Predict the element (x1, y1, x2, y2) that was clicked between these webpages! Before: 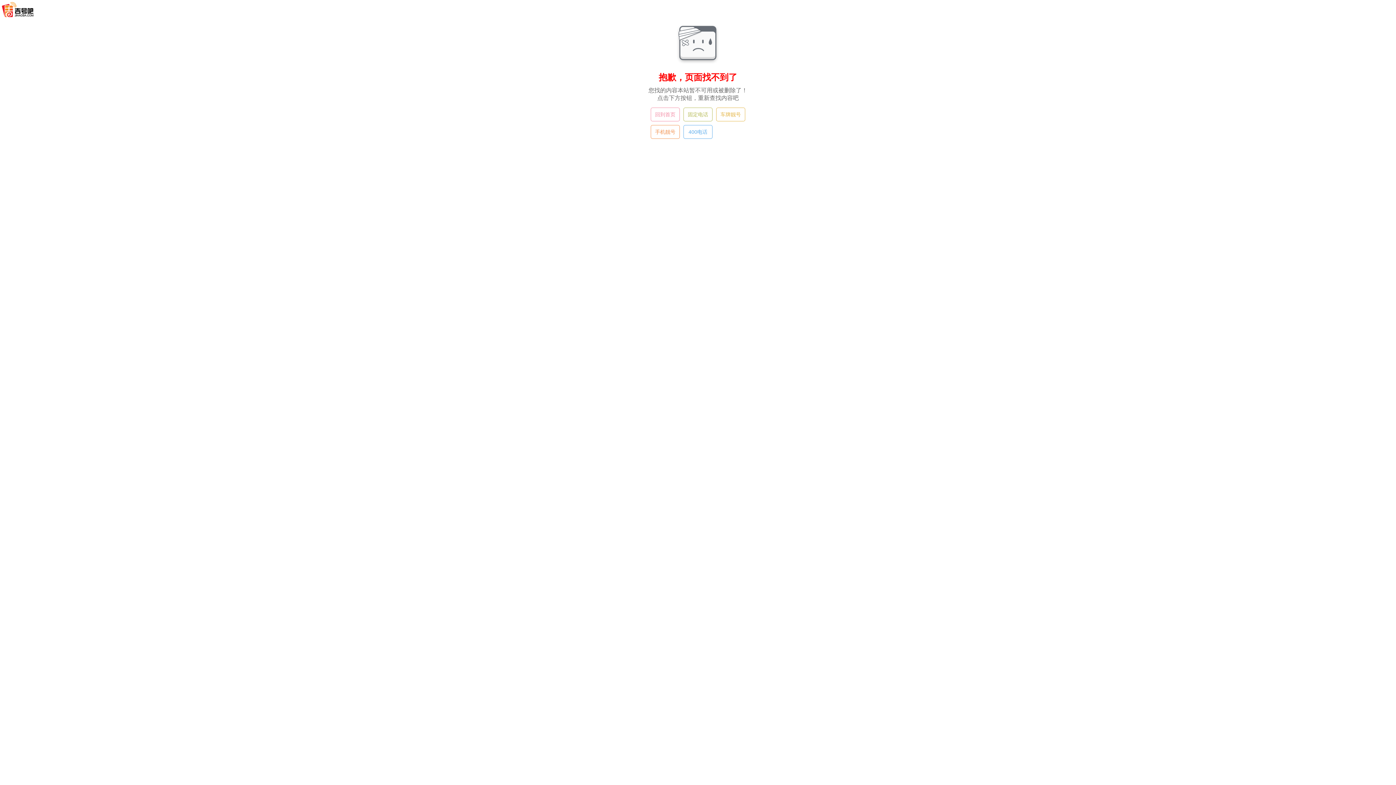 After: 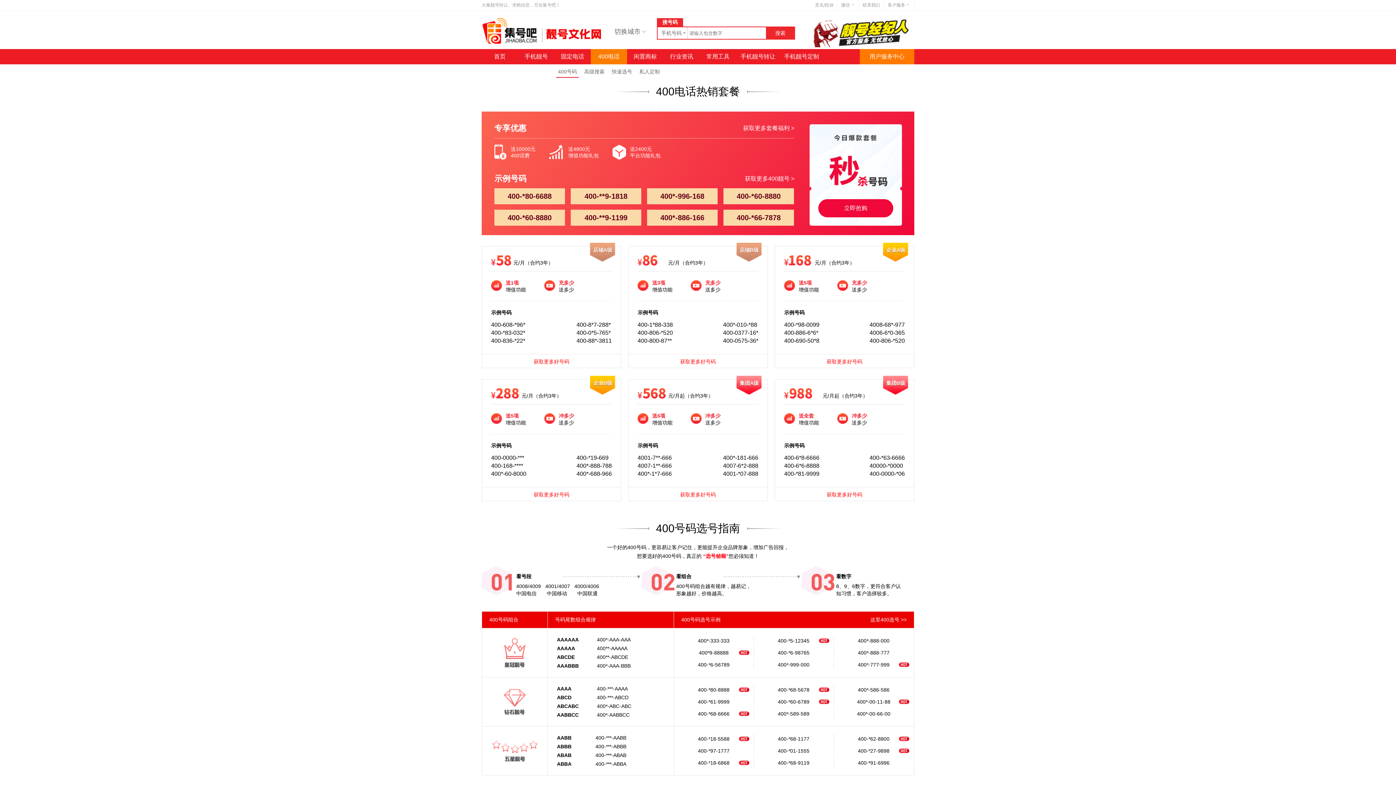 Action: label: 400电话 bbox: (683, 125, 712, 138)